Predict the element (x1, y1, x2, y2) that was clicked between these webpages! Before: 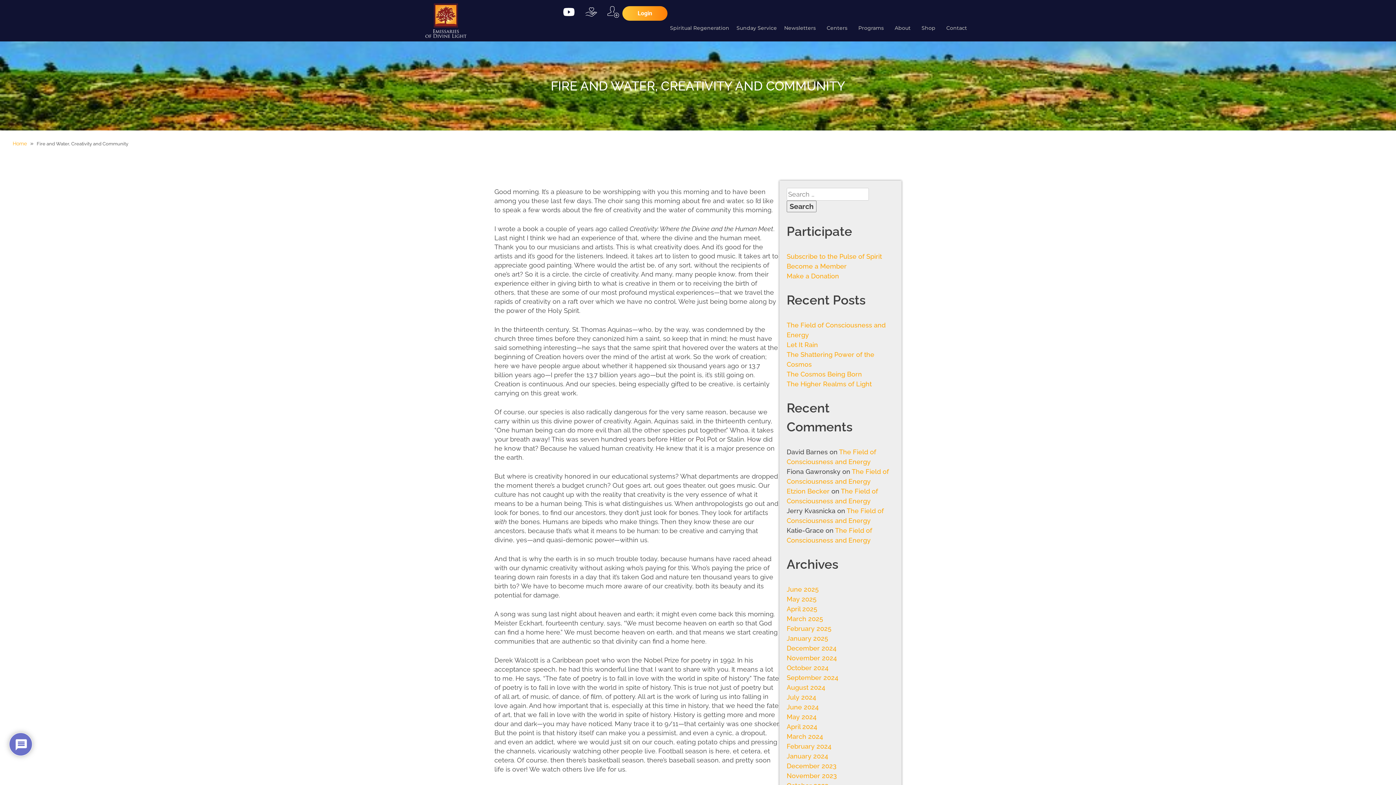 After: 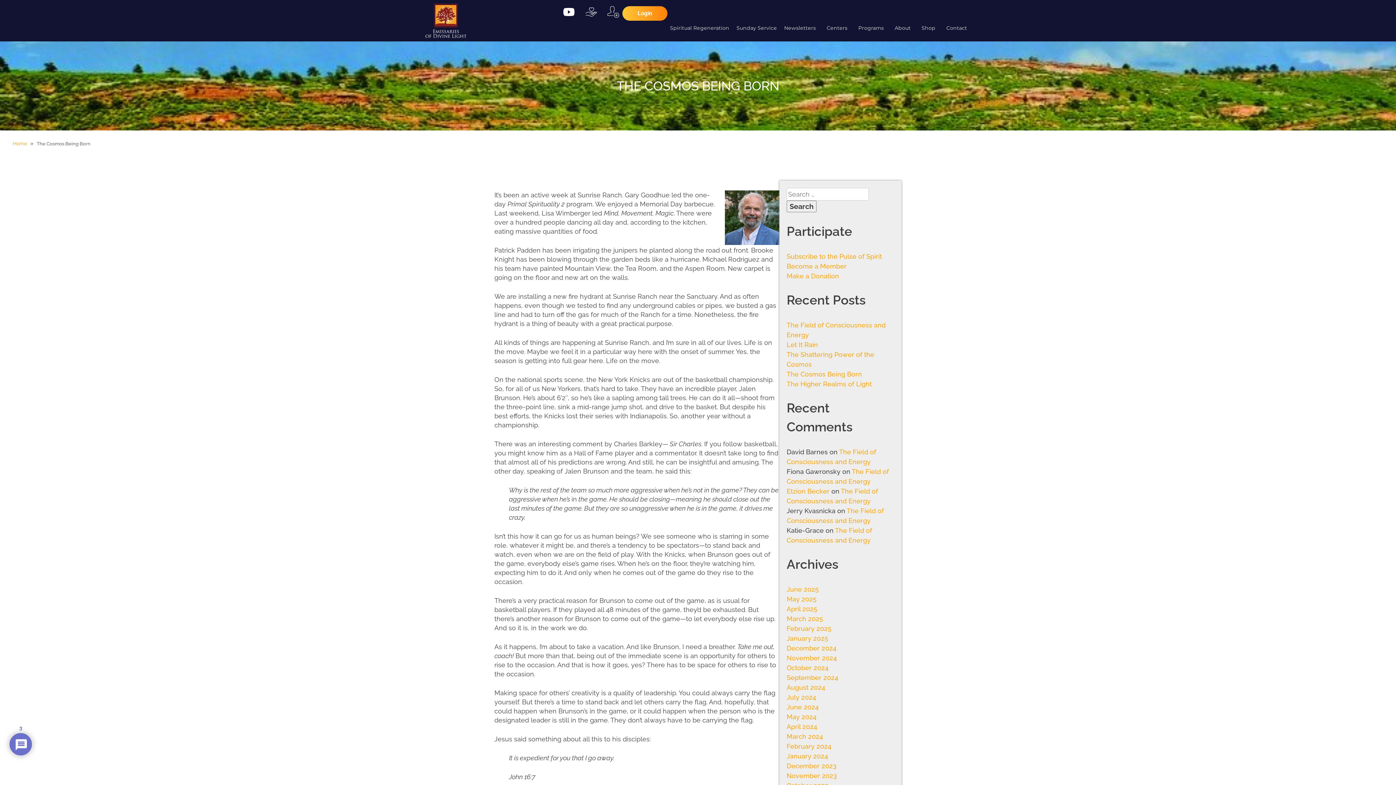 Action: bbox: (786, 370, 862, 378) label: The Cosmos Being Born